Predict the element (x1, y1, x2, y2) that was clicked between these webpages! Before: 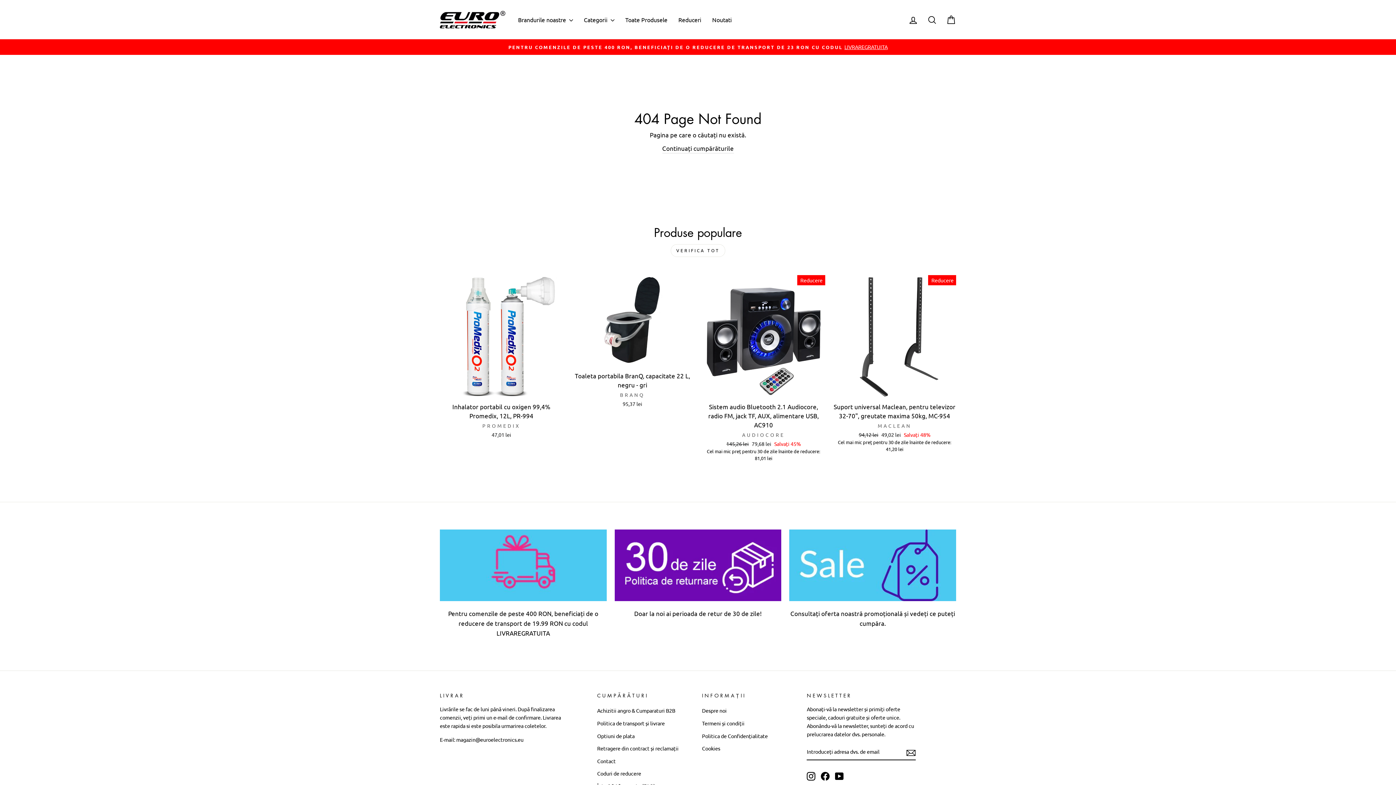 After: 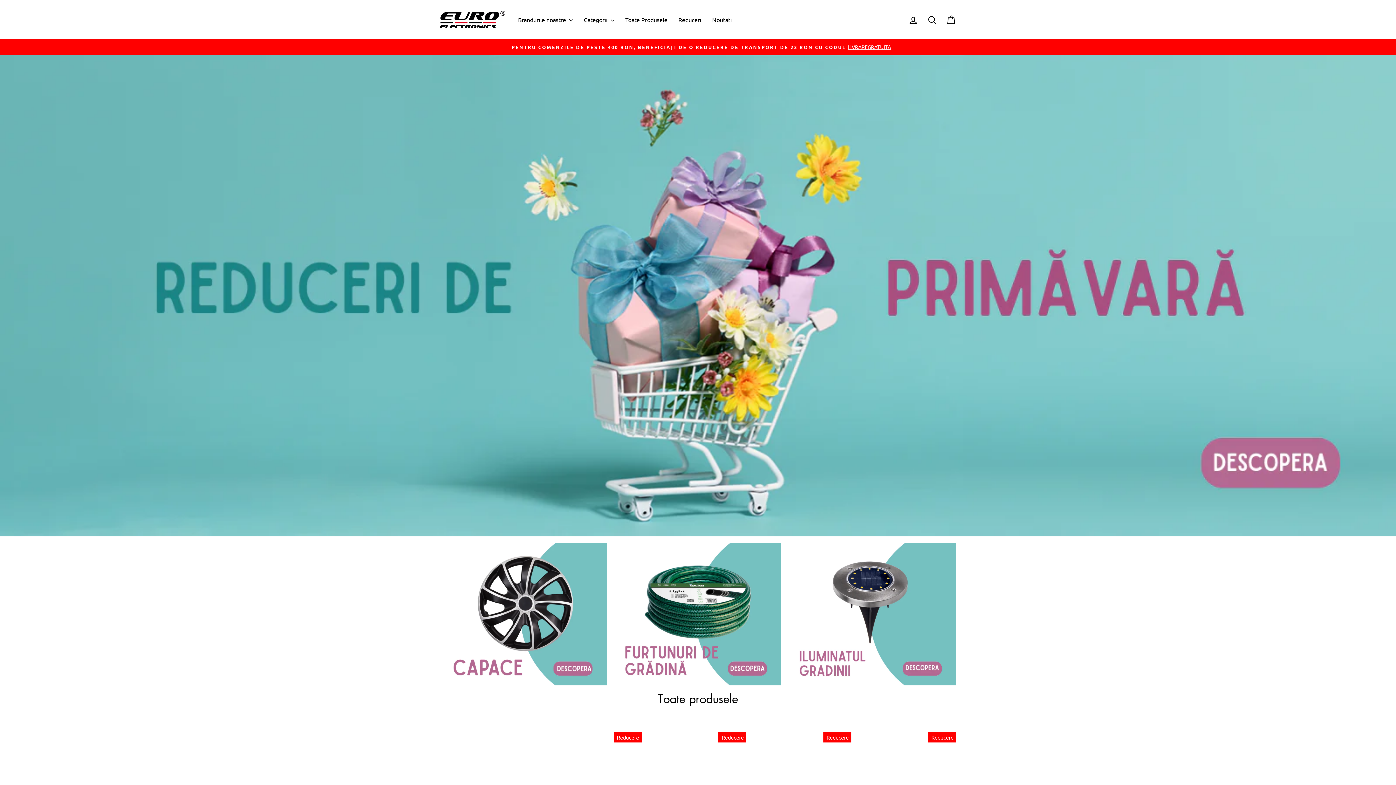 Action: bbox: (440, 10, 505, 28)